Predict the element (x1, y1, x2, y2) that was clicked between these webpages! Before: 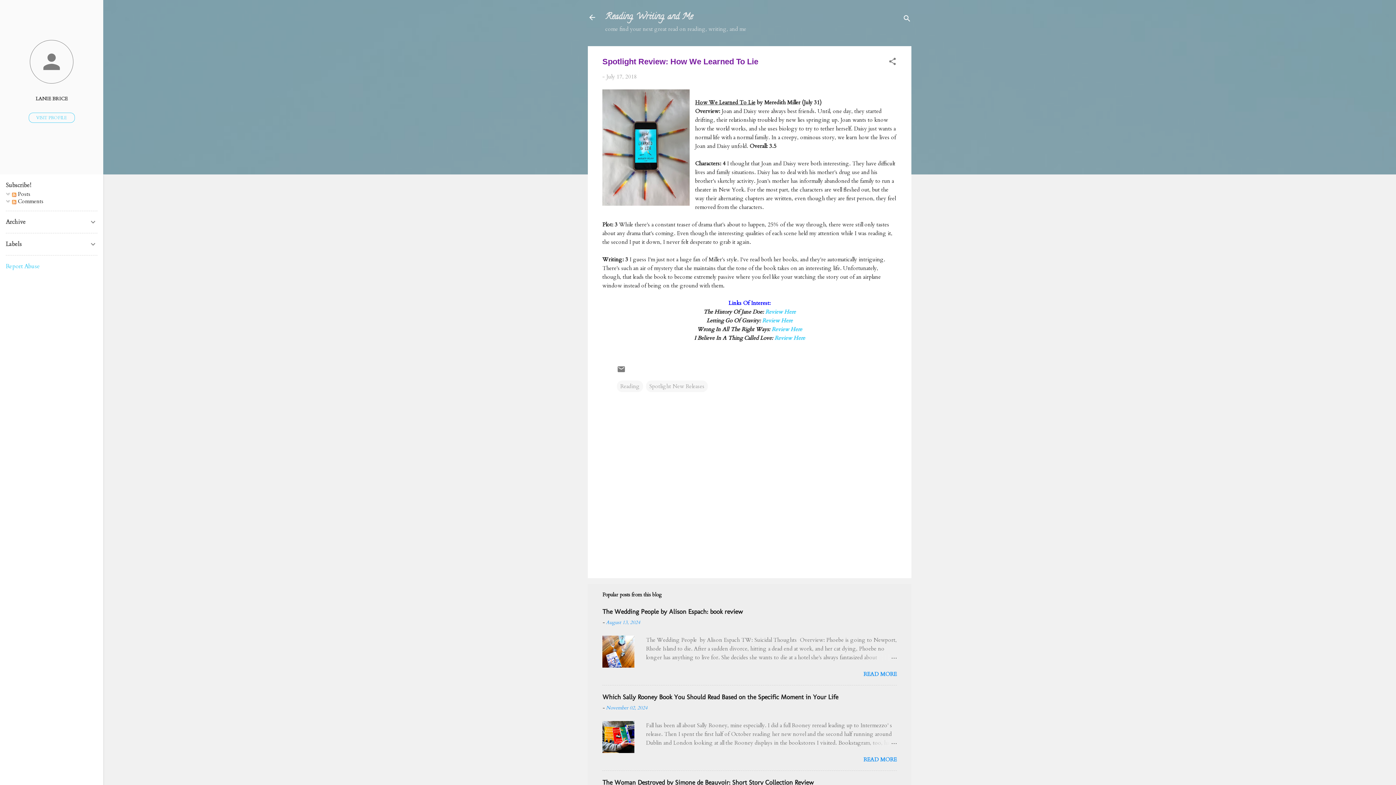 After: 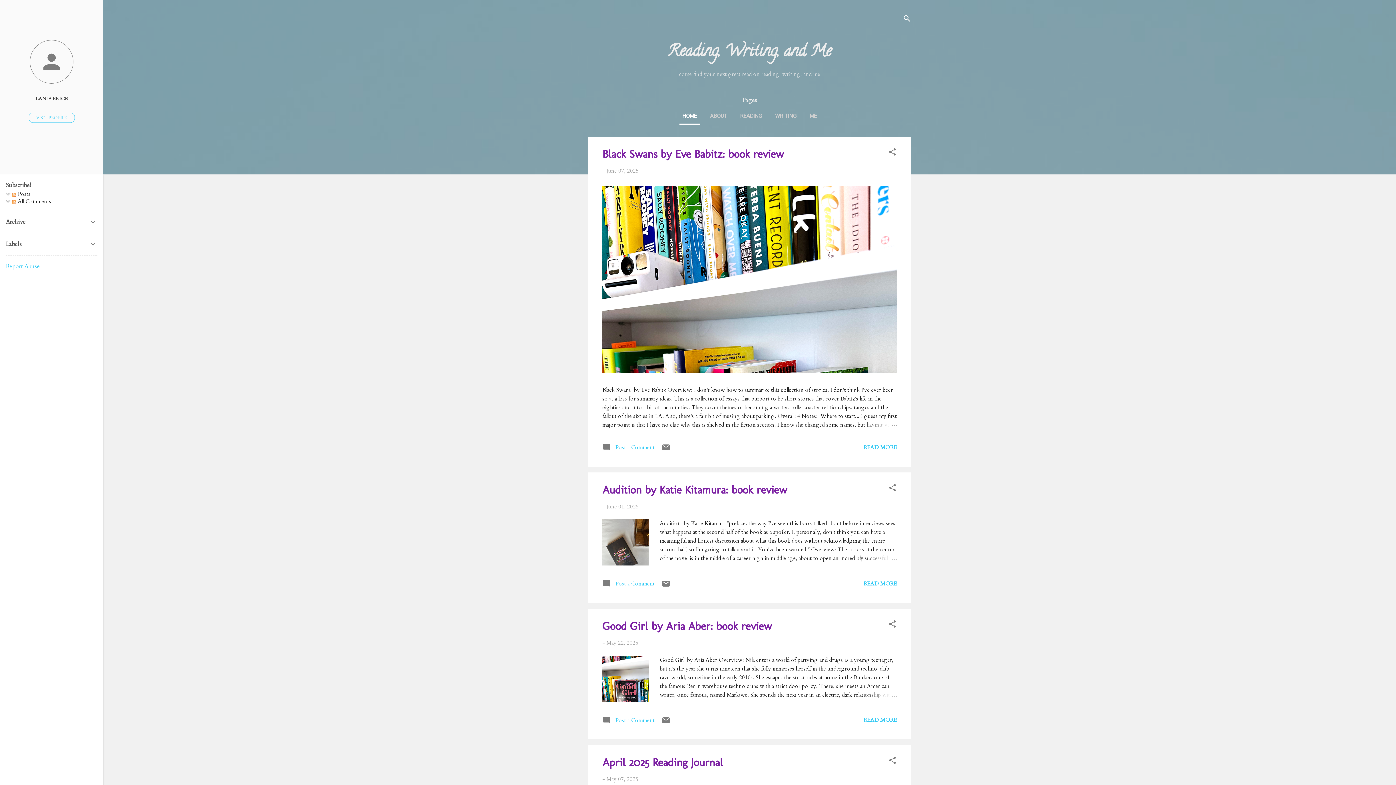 Action: bbox: (588, 13, 596, 23)